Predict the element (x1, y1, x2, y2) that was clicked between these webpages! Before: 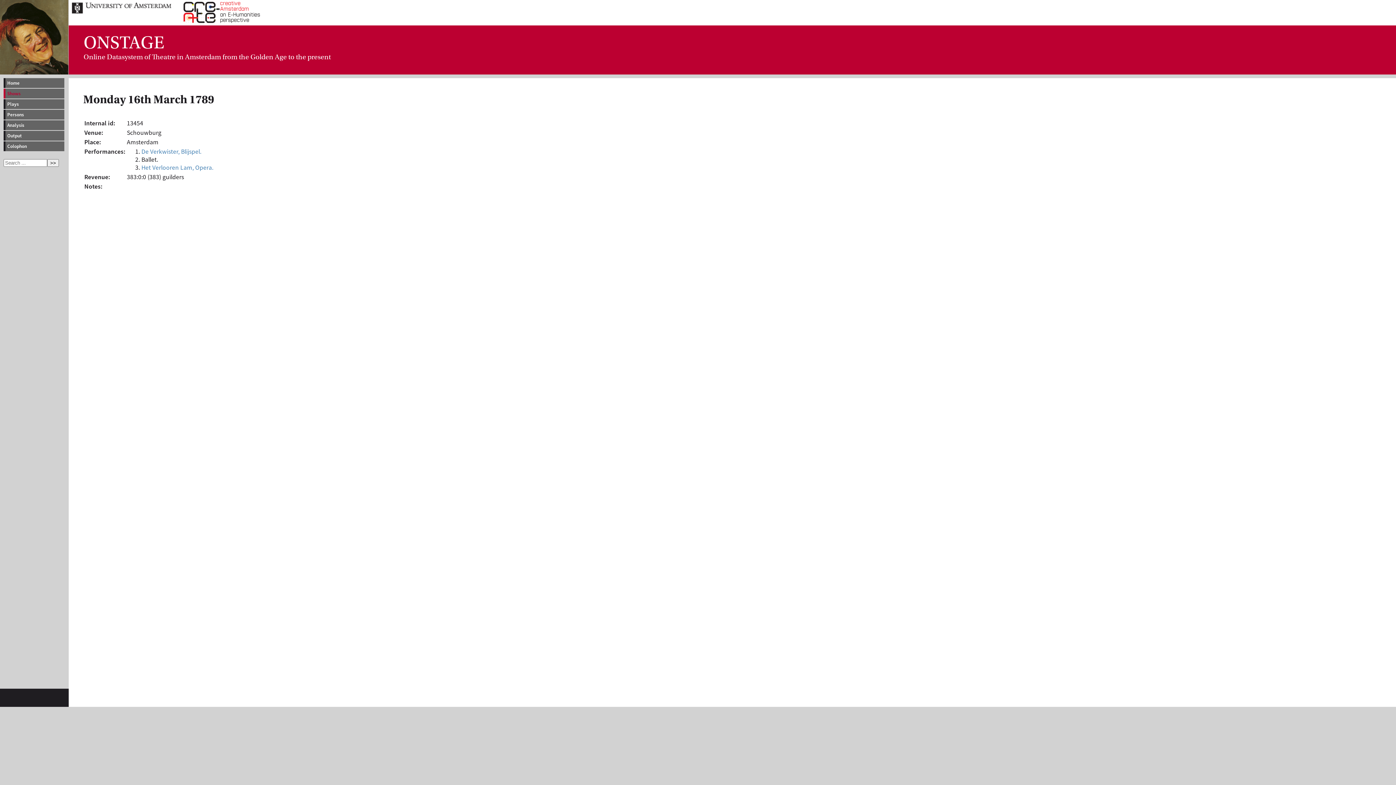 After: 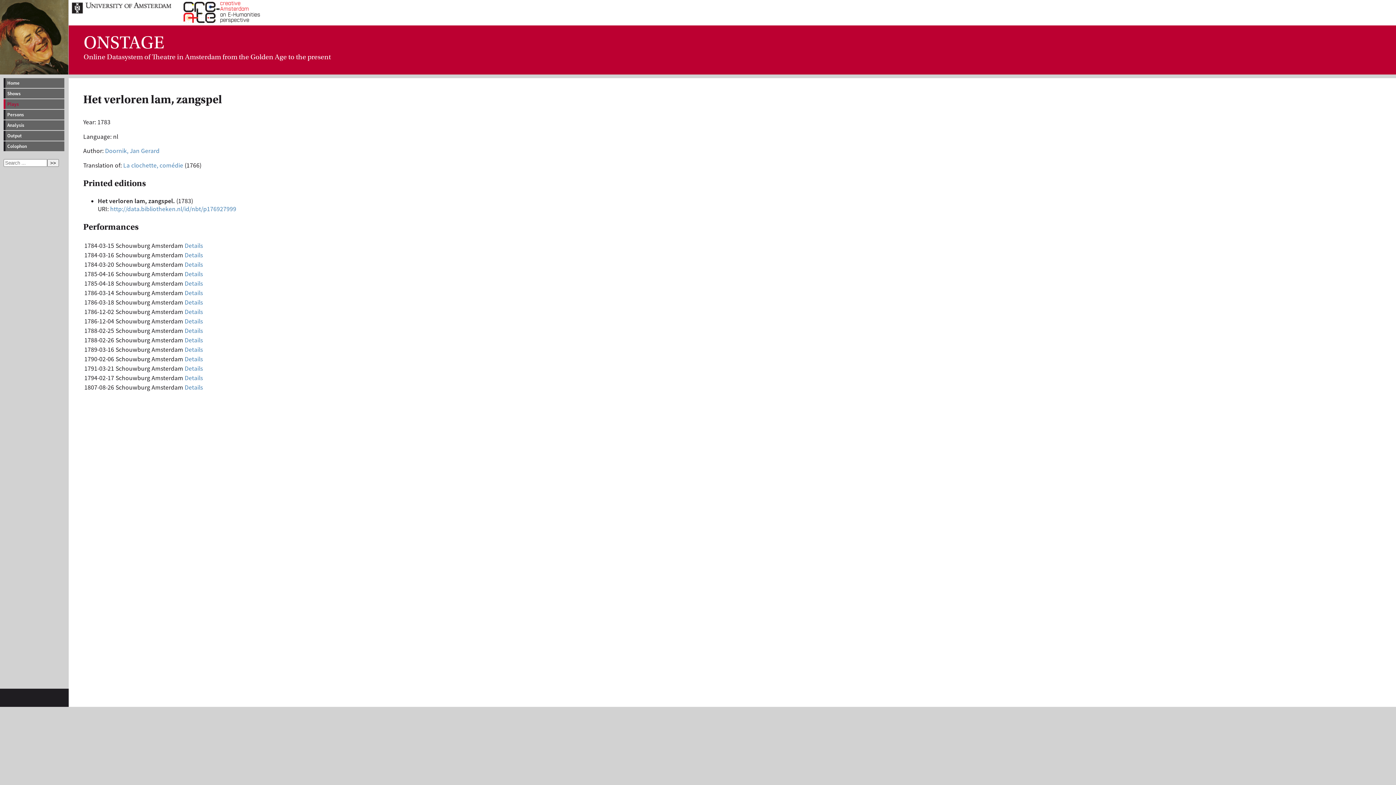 Action: bbox: (141, 163, 213, 171) label: Het Verlooren Lam, Opera.